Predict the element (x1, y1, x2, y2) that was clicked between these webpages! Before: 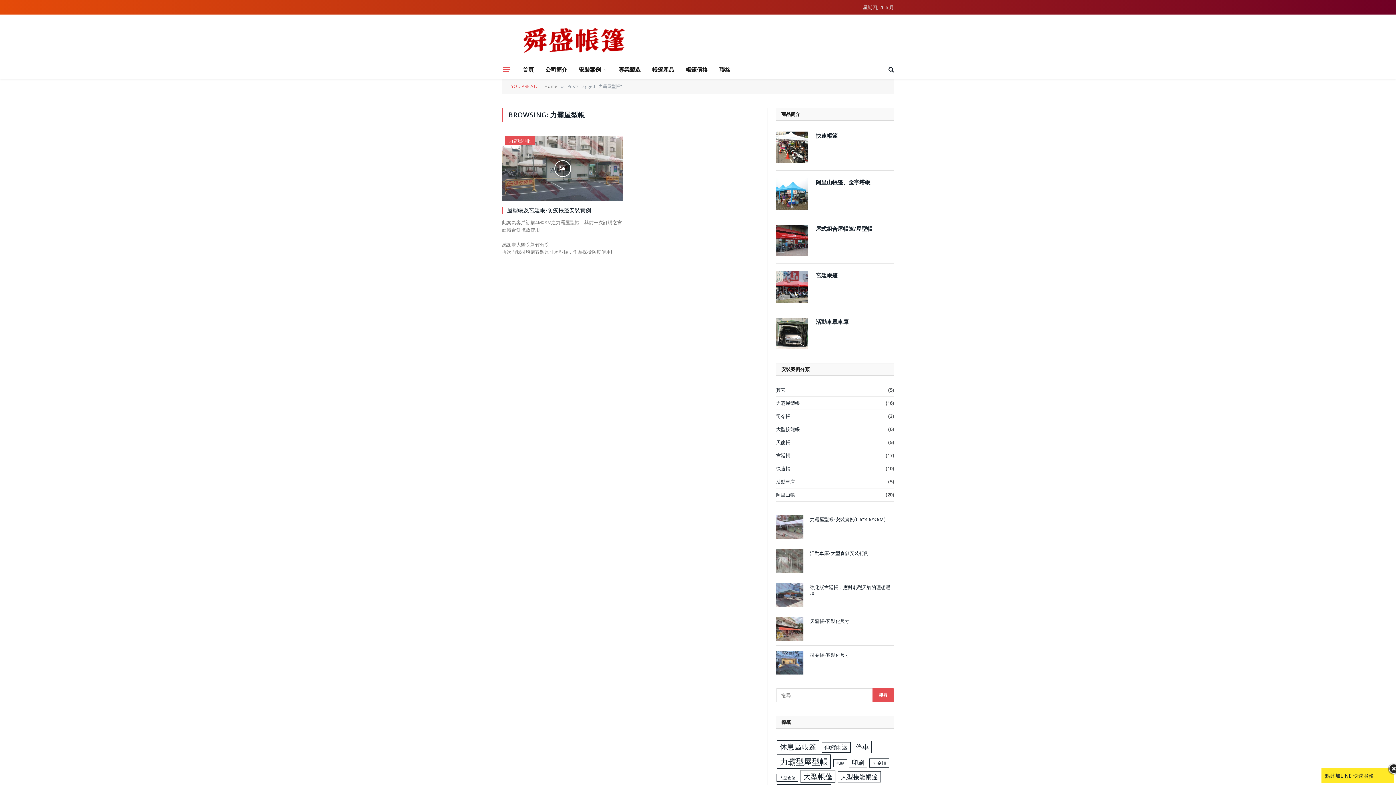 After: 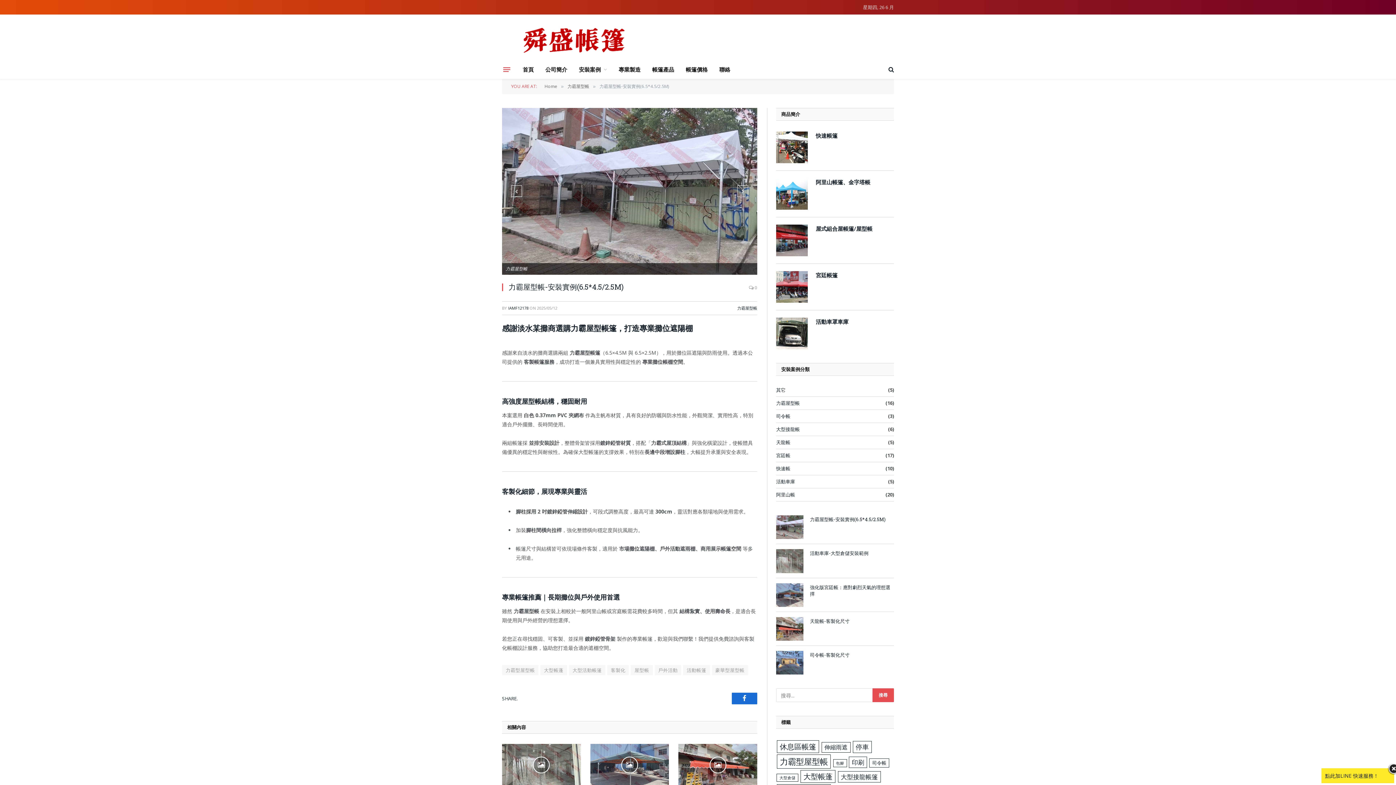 Action: bbox: (776, 515, 803, 539)